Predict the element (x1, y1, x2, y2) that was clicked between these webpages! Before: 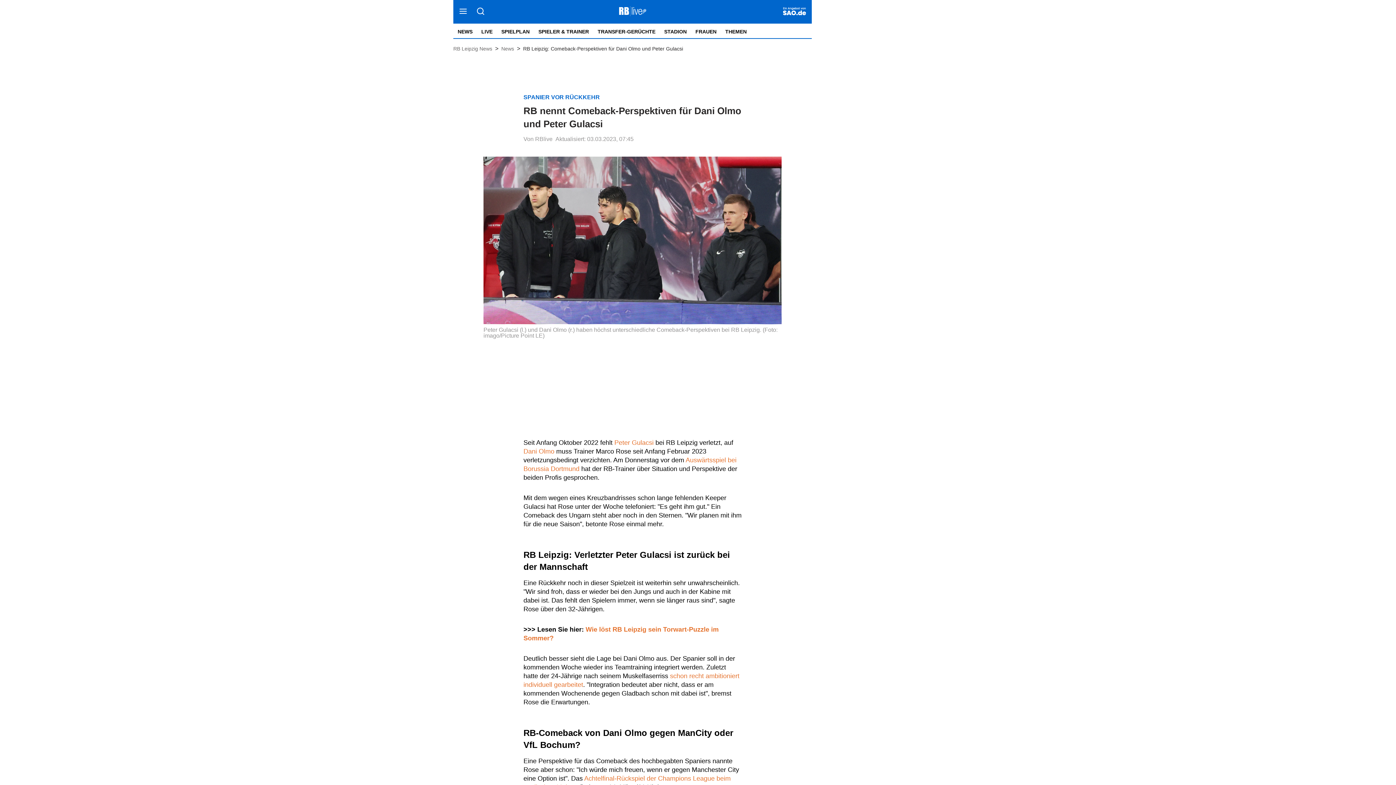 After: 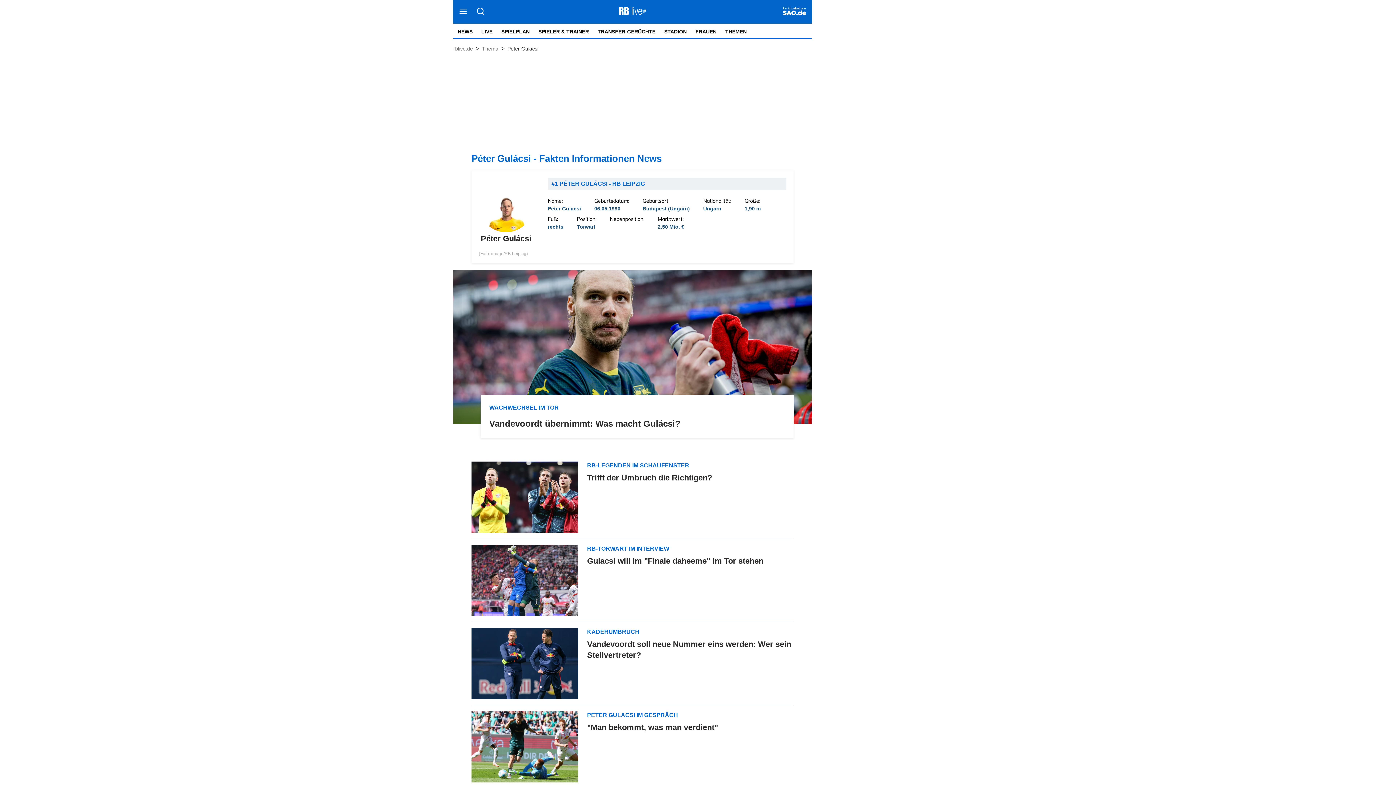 Action: bbox: (614, 439, 653, 446) label: Peter Gulacsi